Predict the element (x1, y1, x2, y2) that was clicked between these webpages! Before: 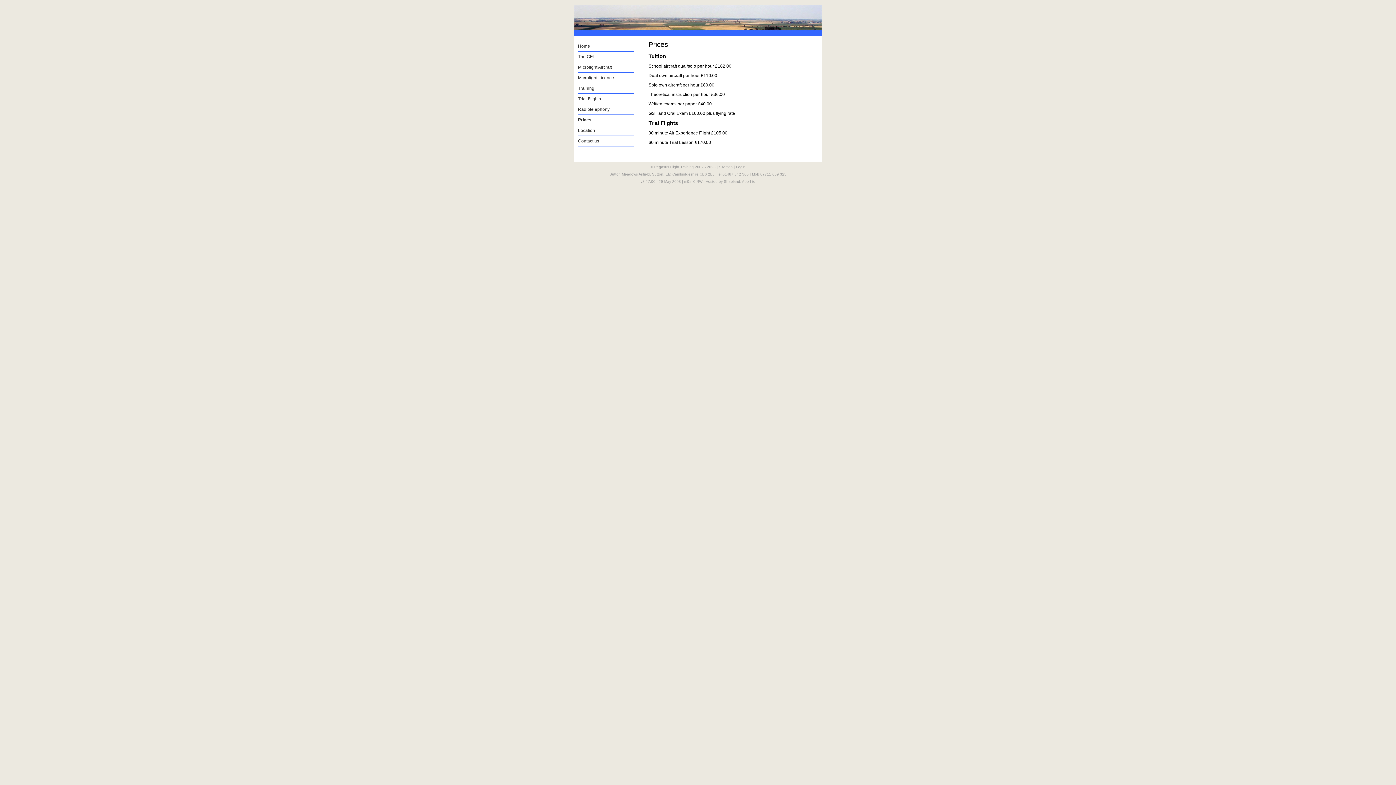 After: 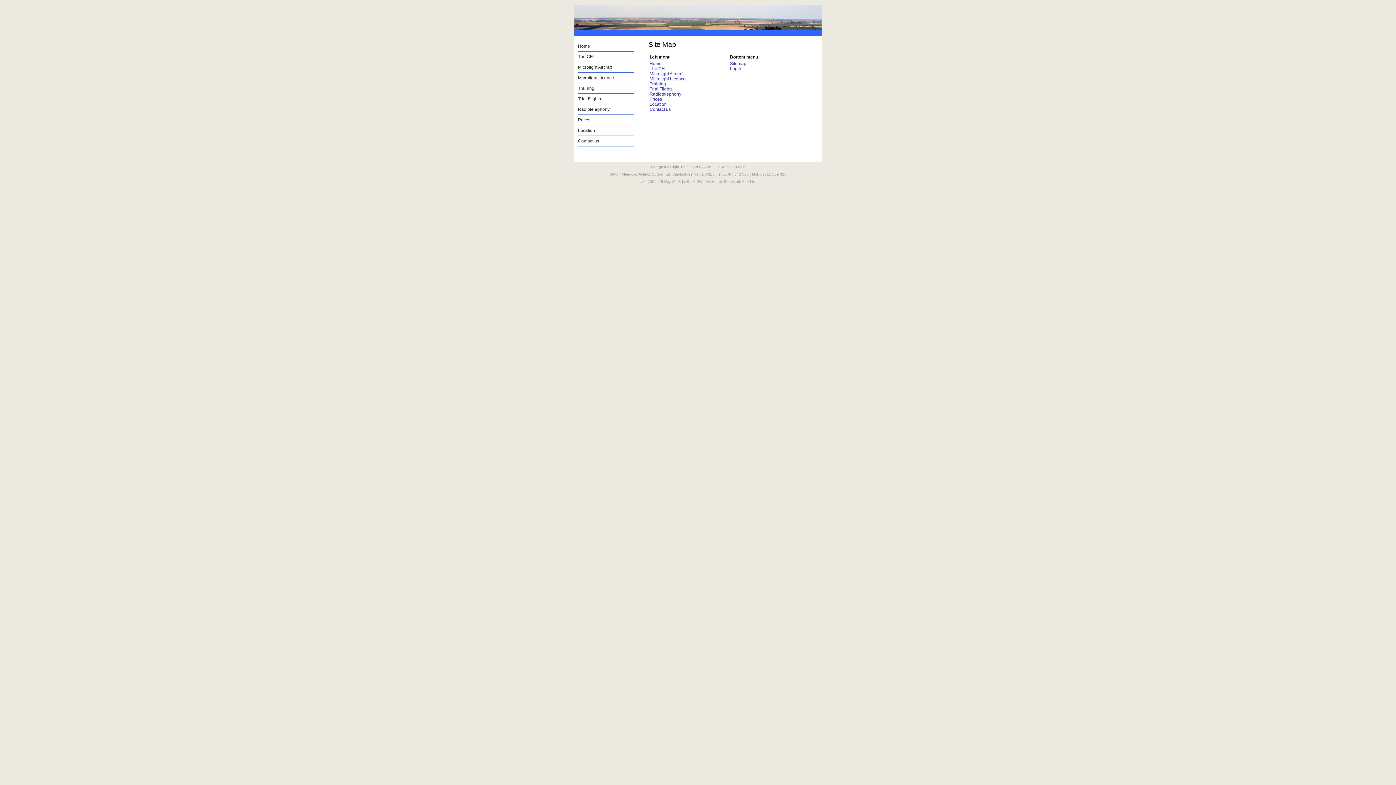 Action: bbox: (719, 165, 732, 169) label: Sitemap